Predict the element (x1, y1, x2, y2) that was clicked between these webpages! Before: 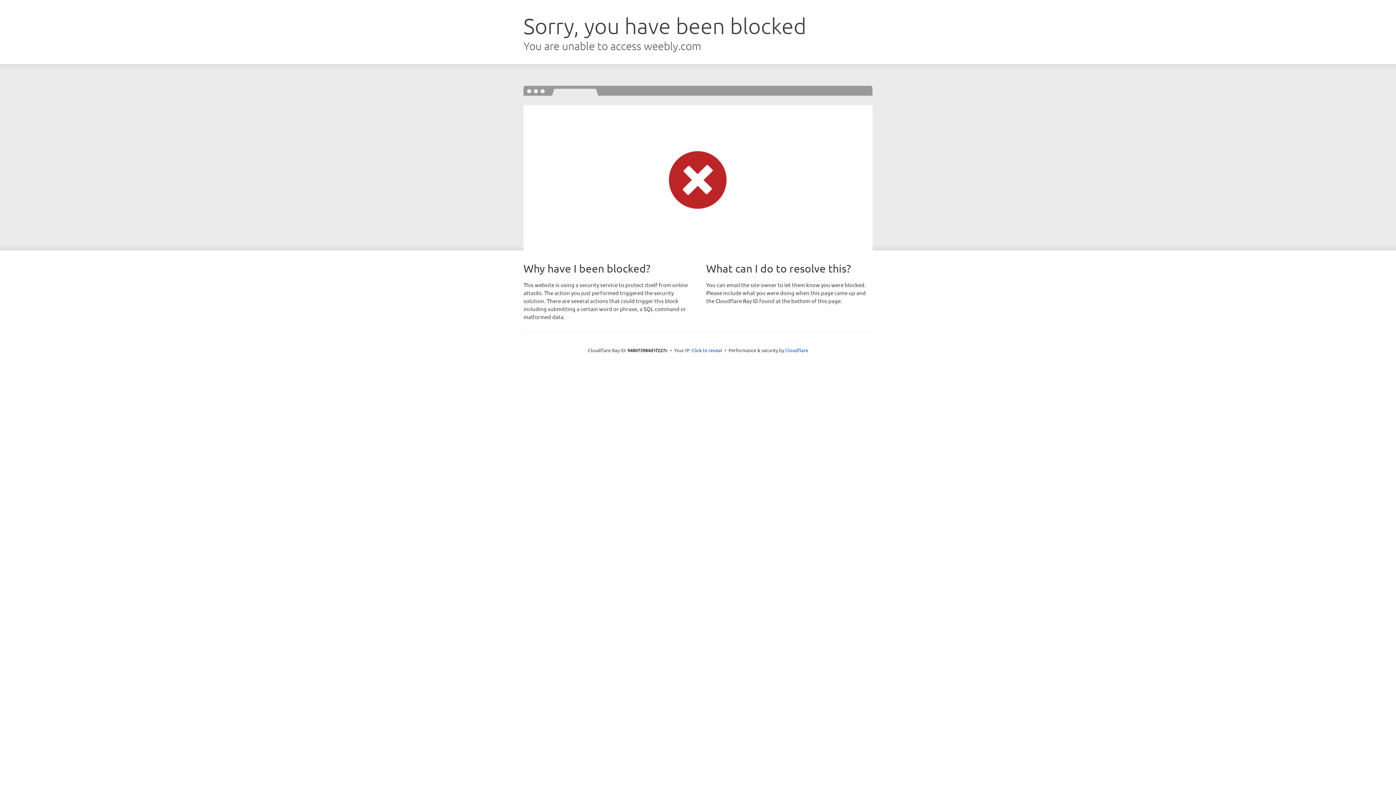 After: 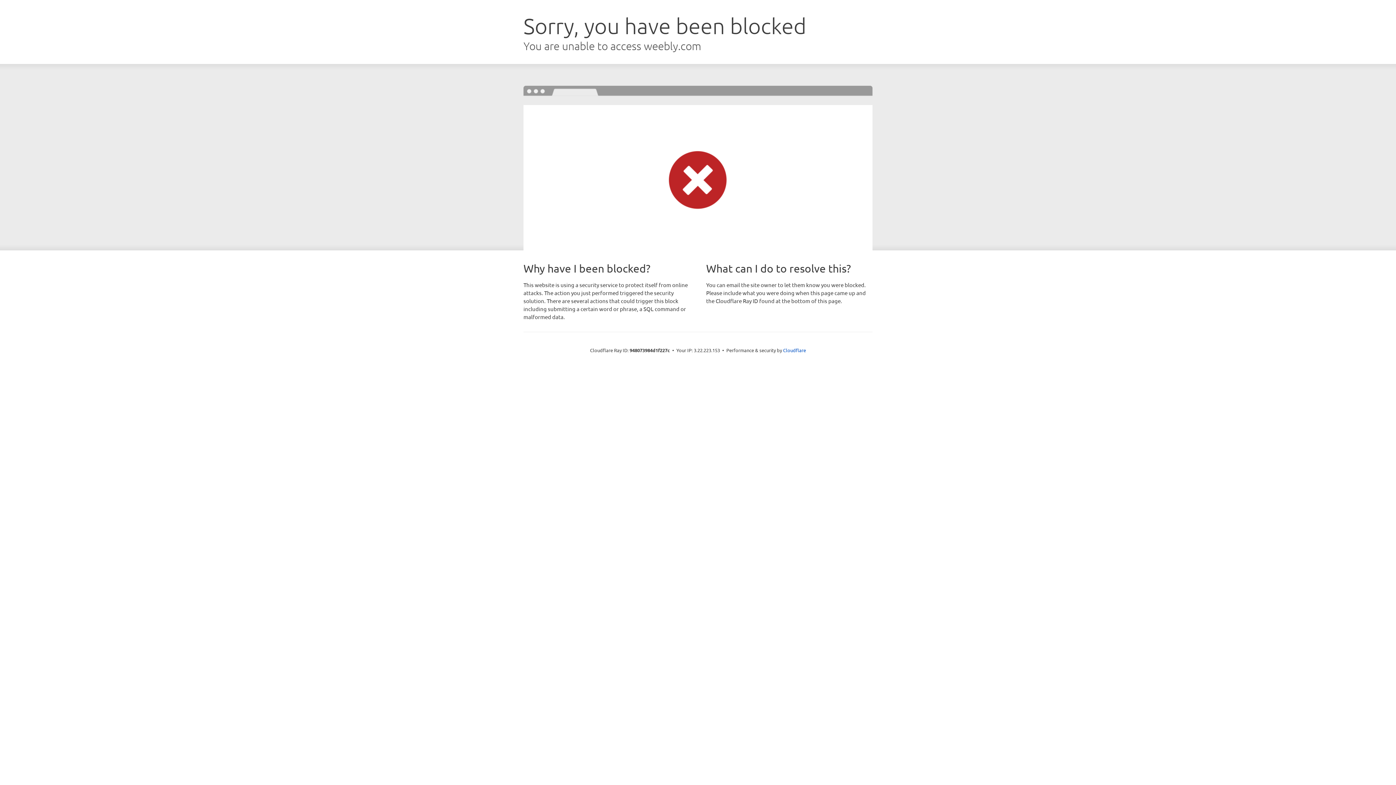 Action: label: Click to reveal bbox: (691, 346, 722, 353)